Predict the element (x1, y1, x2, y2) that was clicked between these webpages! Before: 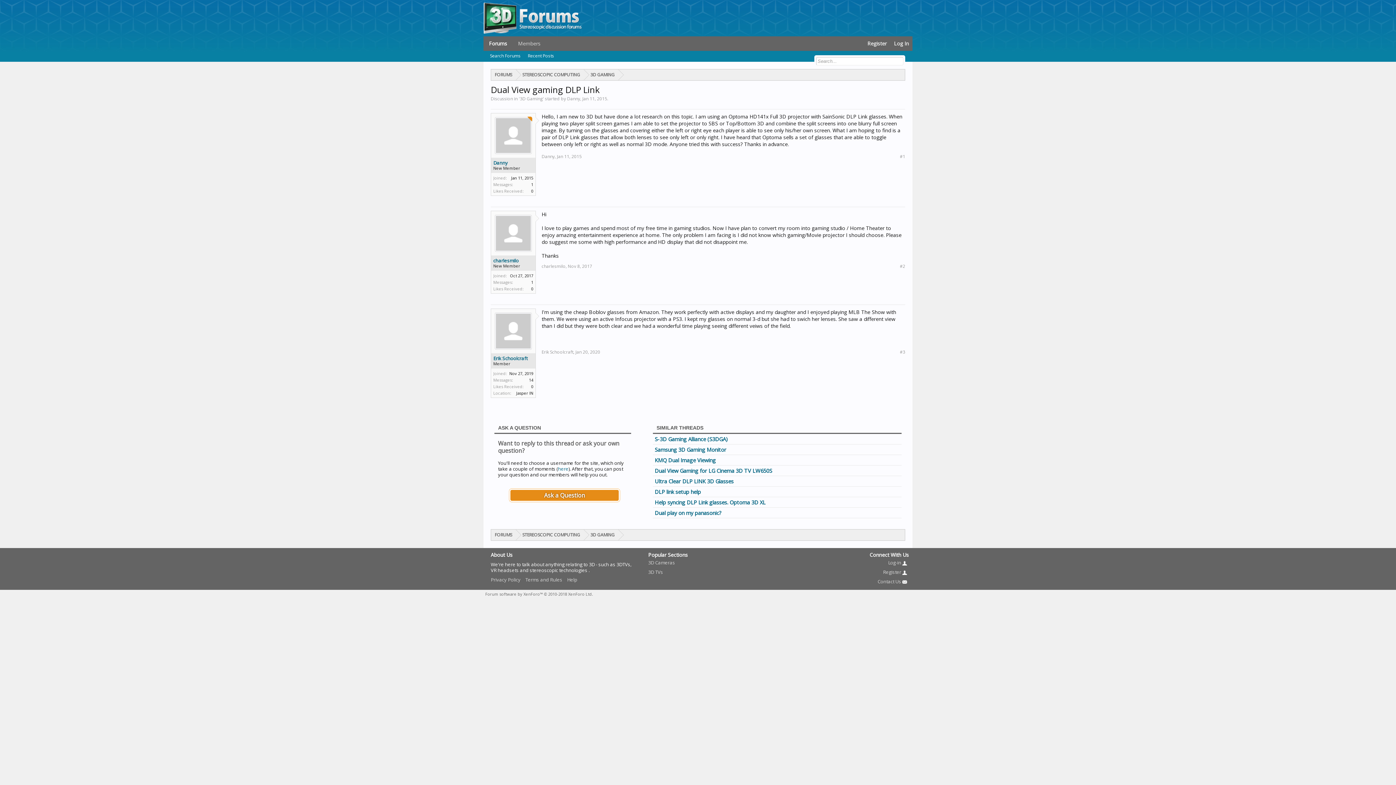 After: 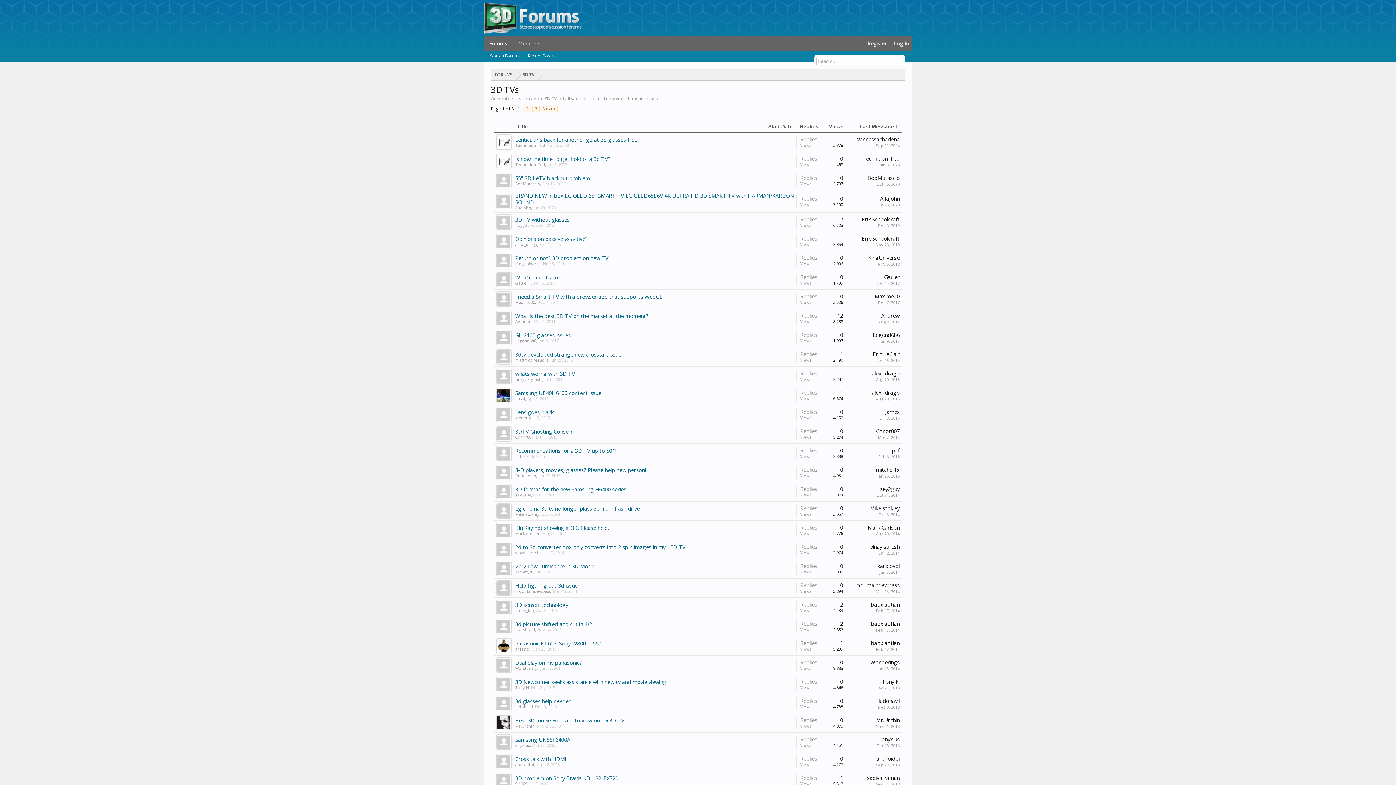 Action: bbox: (648, 567, 688, 577) label: 3D TVs